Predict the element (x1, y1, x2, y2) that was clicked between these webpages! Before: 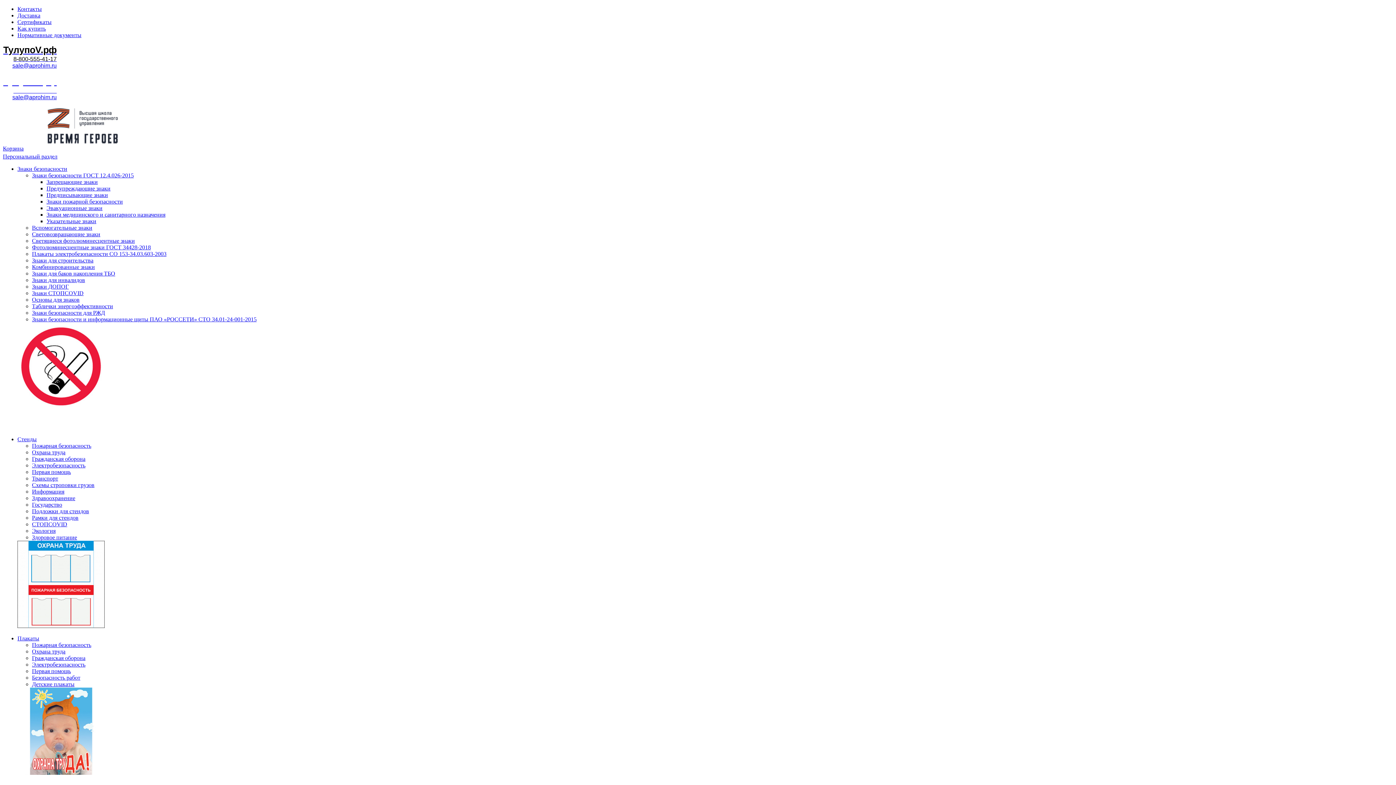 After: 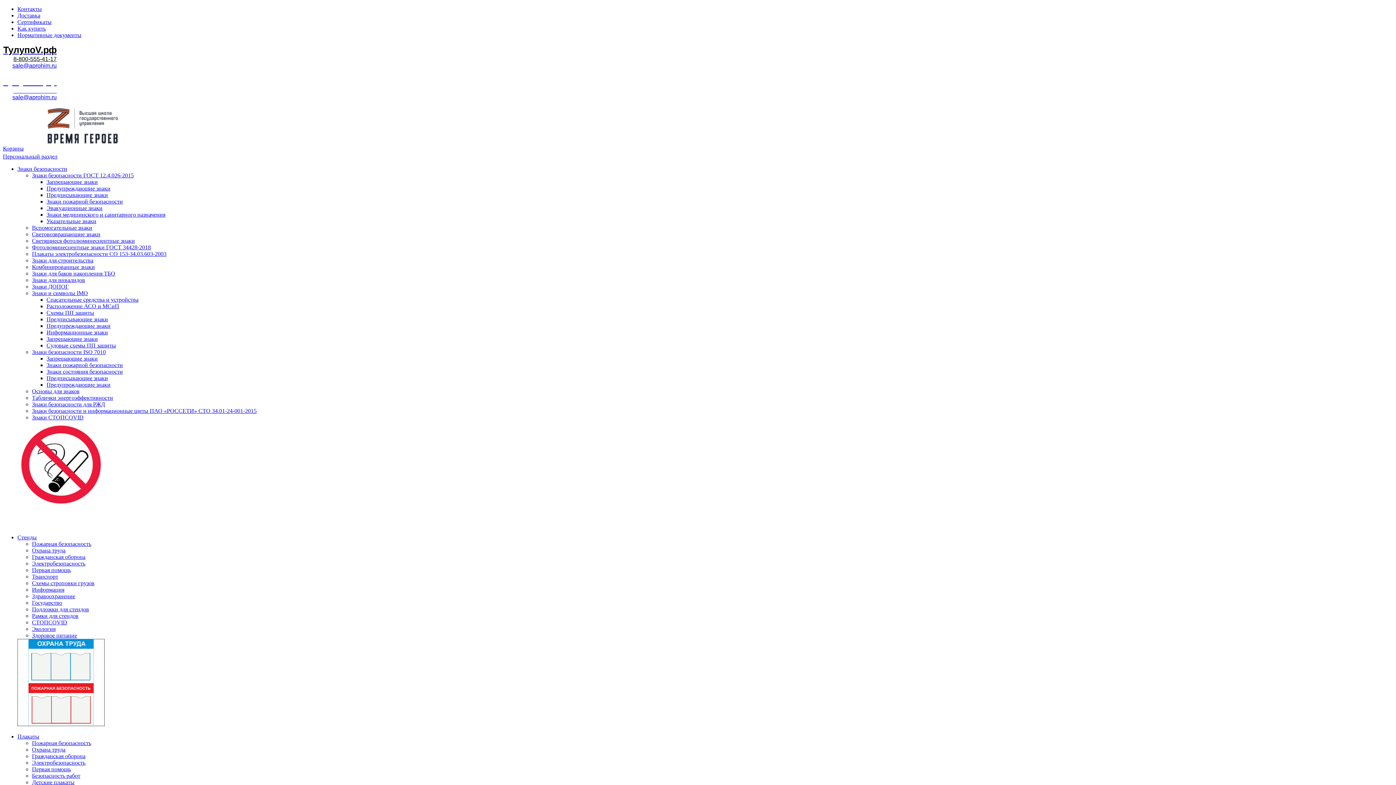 Action: bbox: (46, 192, 108, 198) label: Предписывающие знаки